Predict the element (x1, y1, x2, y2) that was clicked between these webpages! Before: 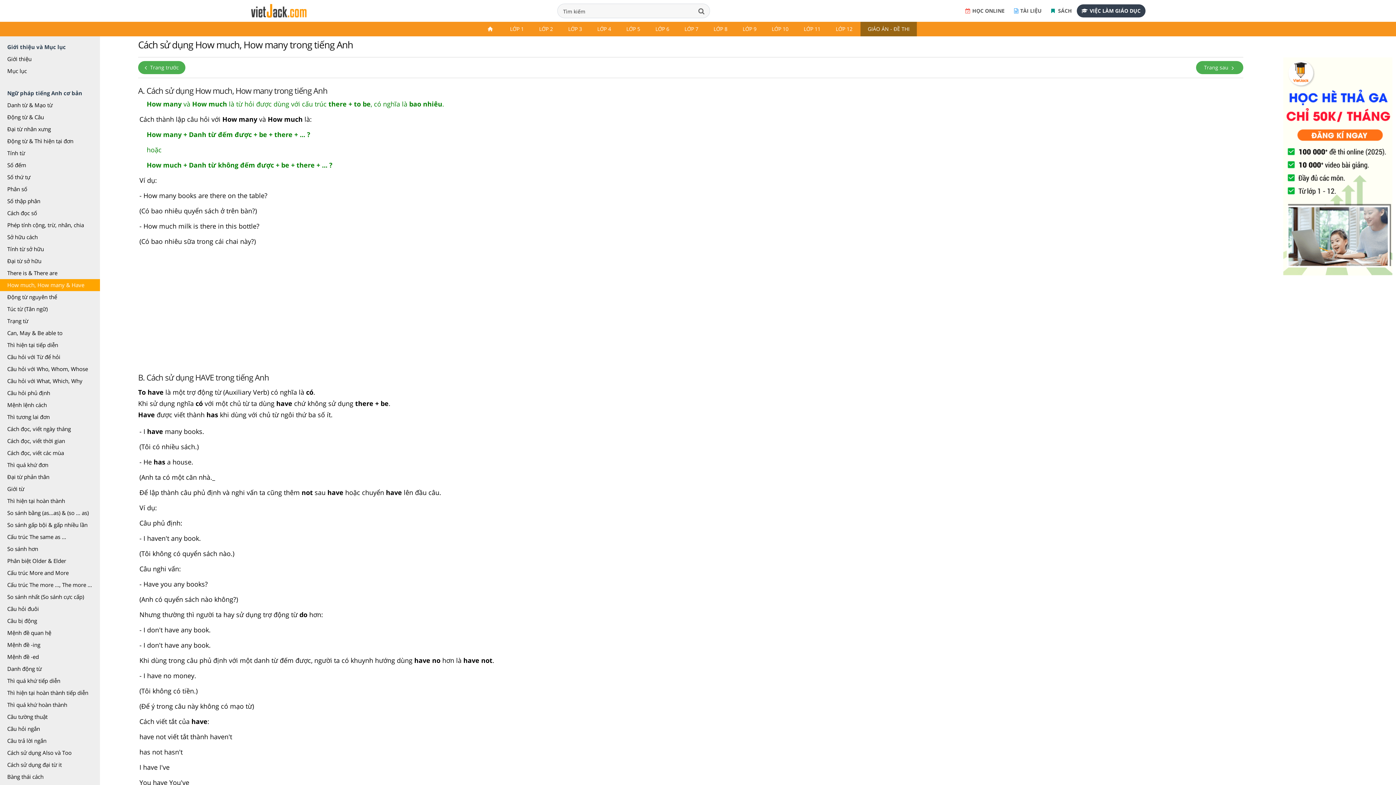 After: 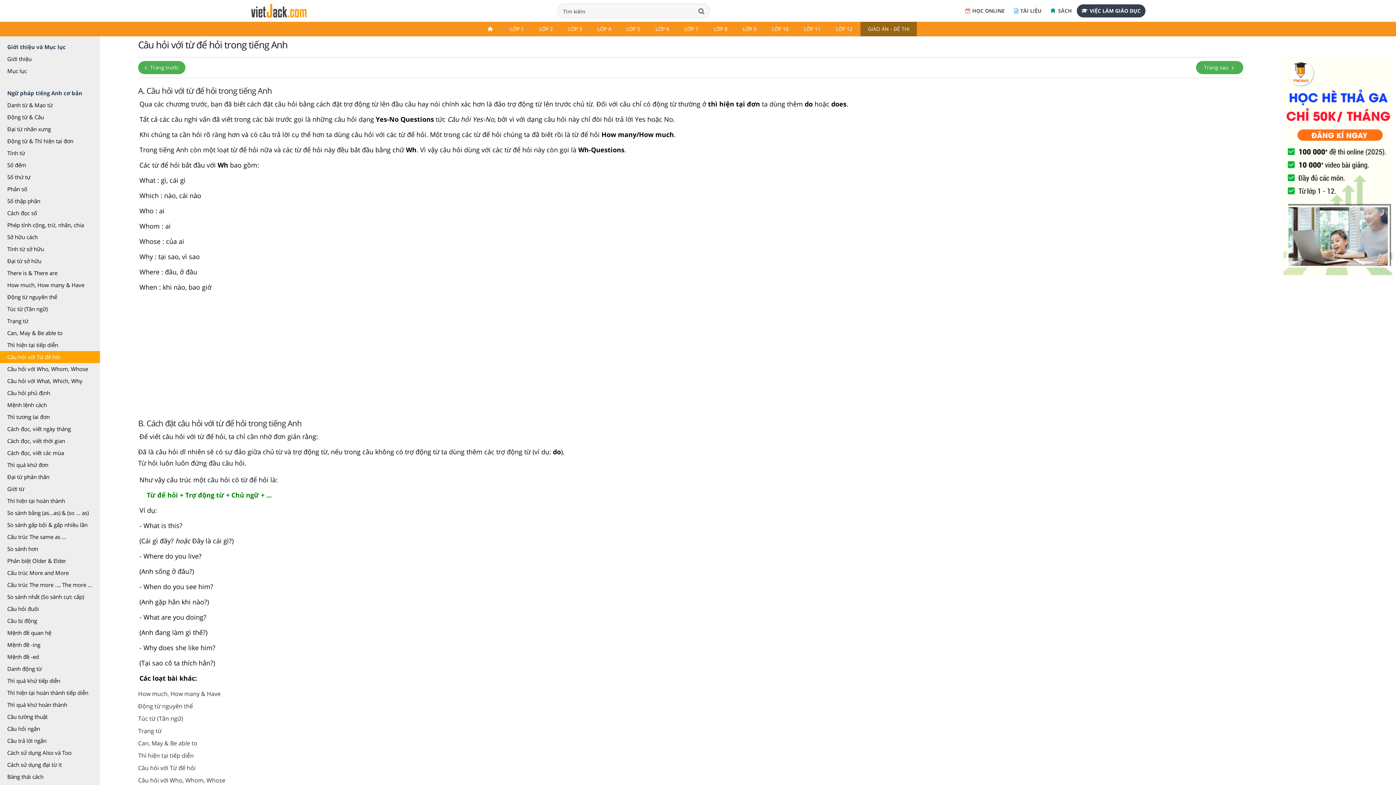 Action: label: Câu hỏi với Từ để hỏi bbox: (0, 351, 100, 363)